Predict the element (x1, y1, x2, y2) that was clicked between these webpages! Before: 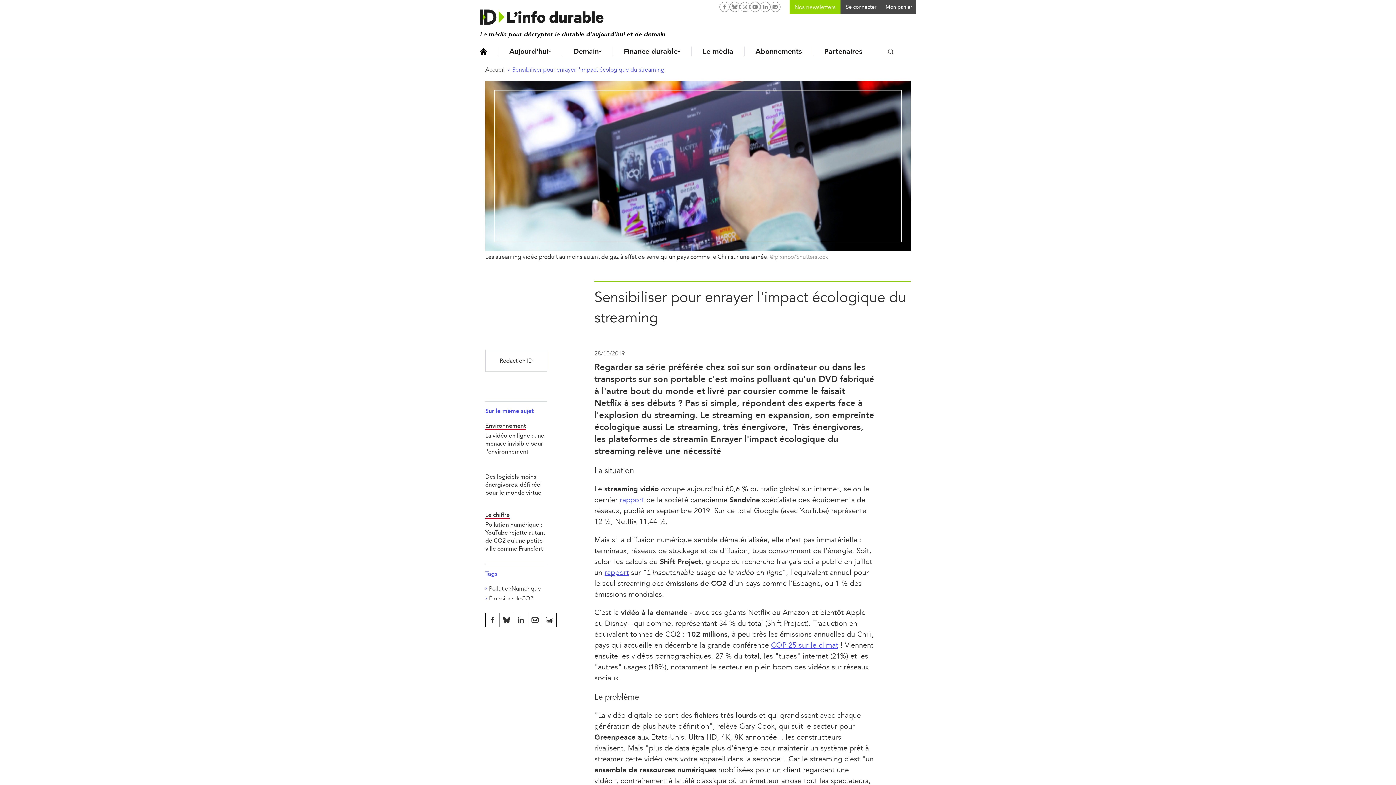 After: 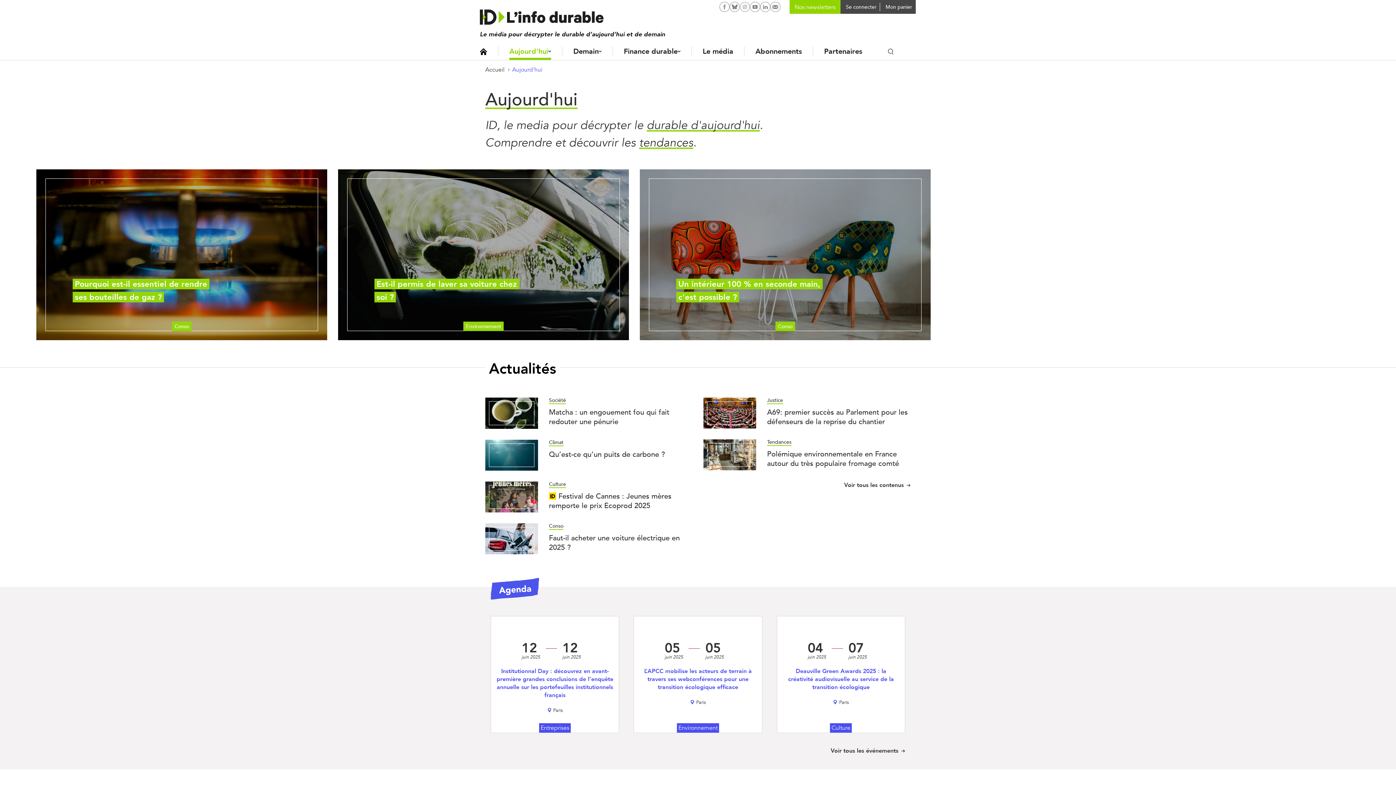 Action: label: Aujourd'hui bbox: (509, 46, 551, 56)